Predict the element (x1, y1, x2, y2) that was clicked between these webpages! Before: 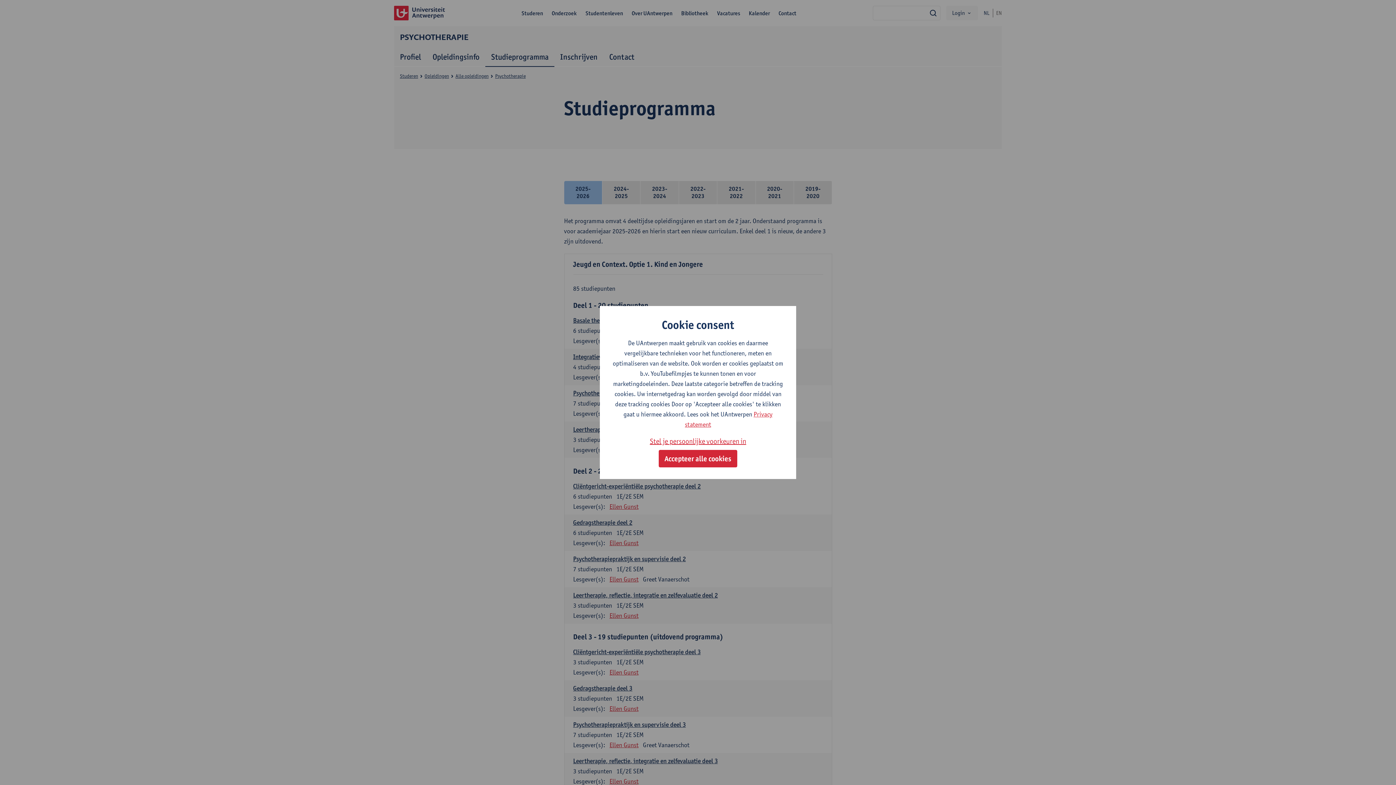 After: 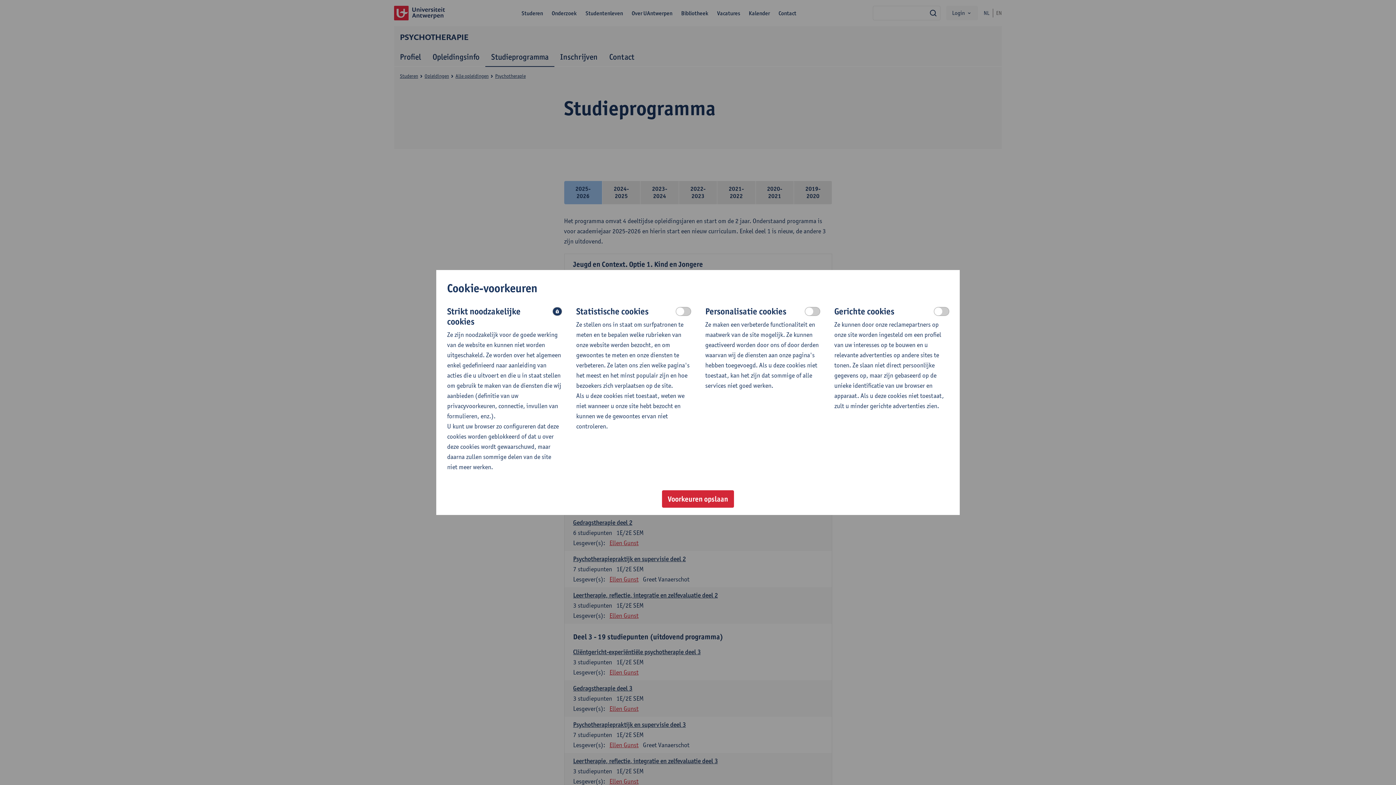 Action: label: Stel je persoonlijke voorkeuren in bbox: (650, 435, 746, 447)